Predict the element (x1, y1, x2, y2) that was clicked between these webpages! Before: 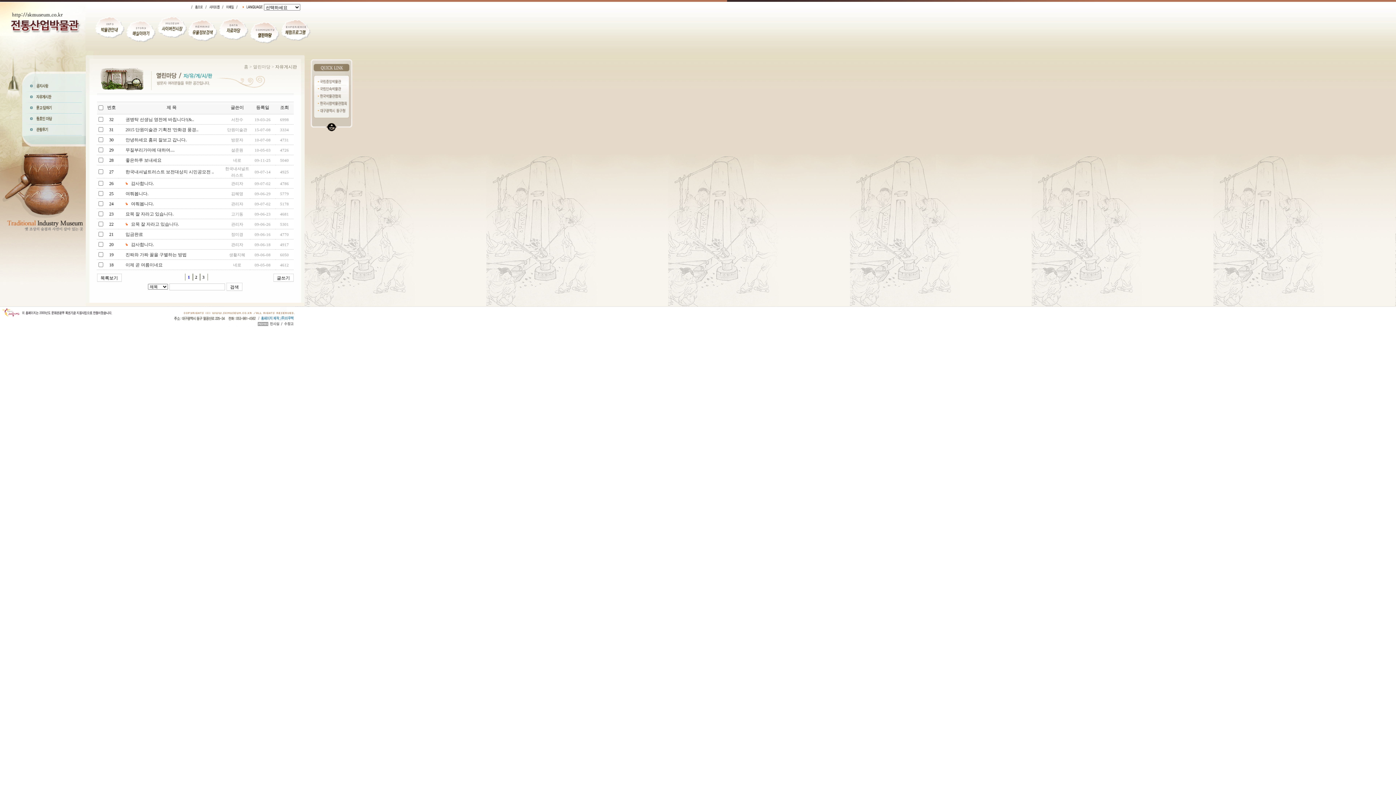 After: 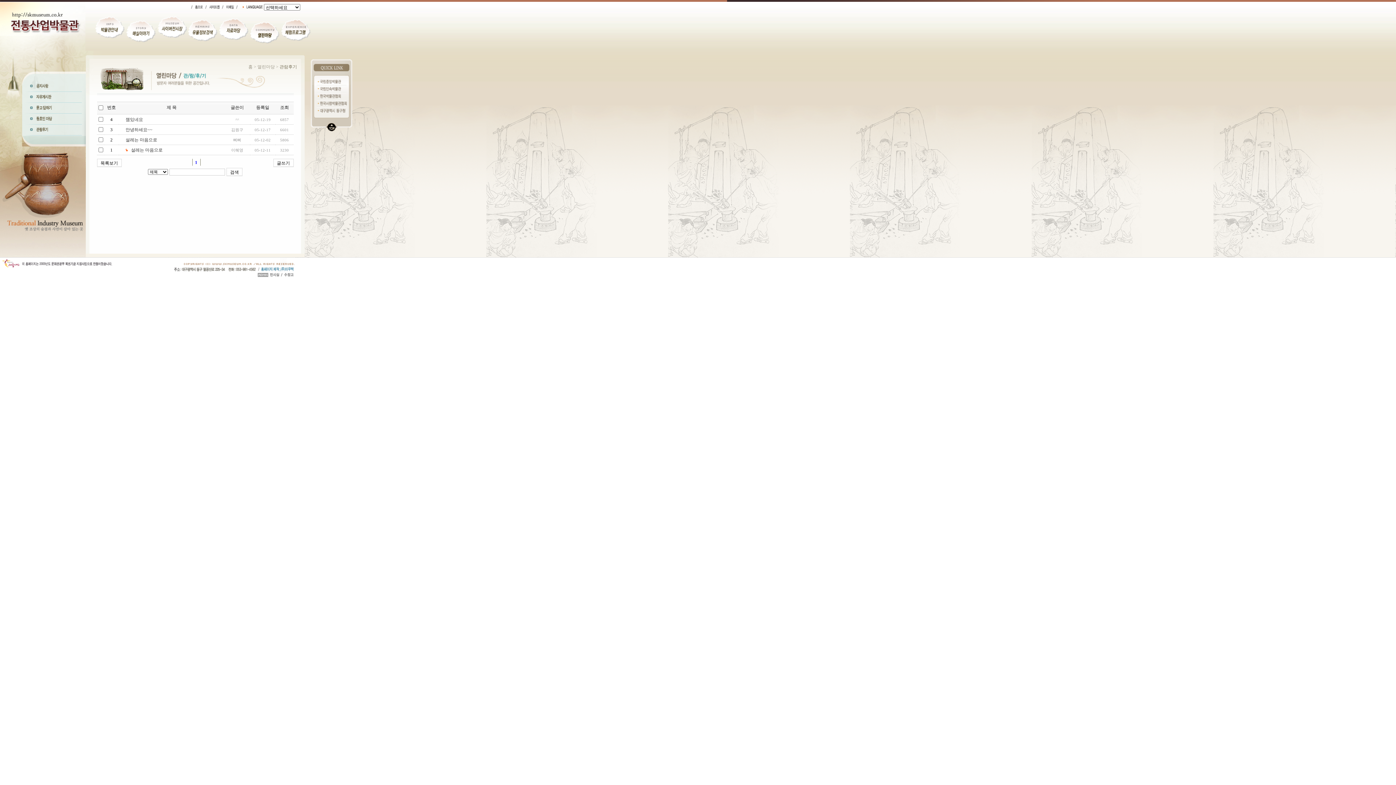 Action: bbox: (22, 132, 85, 137)